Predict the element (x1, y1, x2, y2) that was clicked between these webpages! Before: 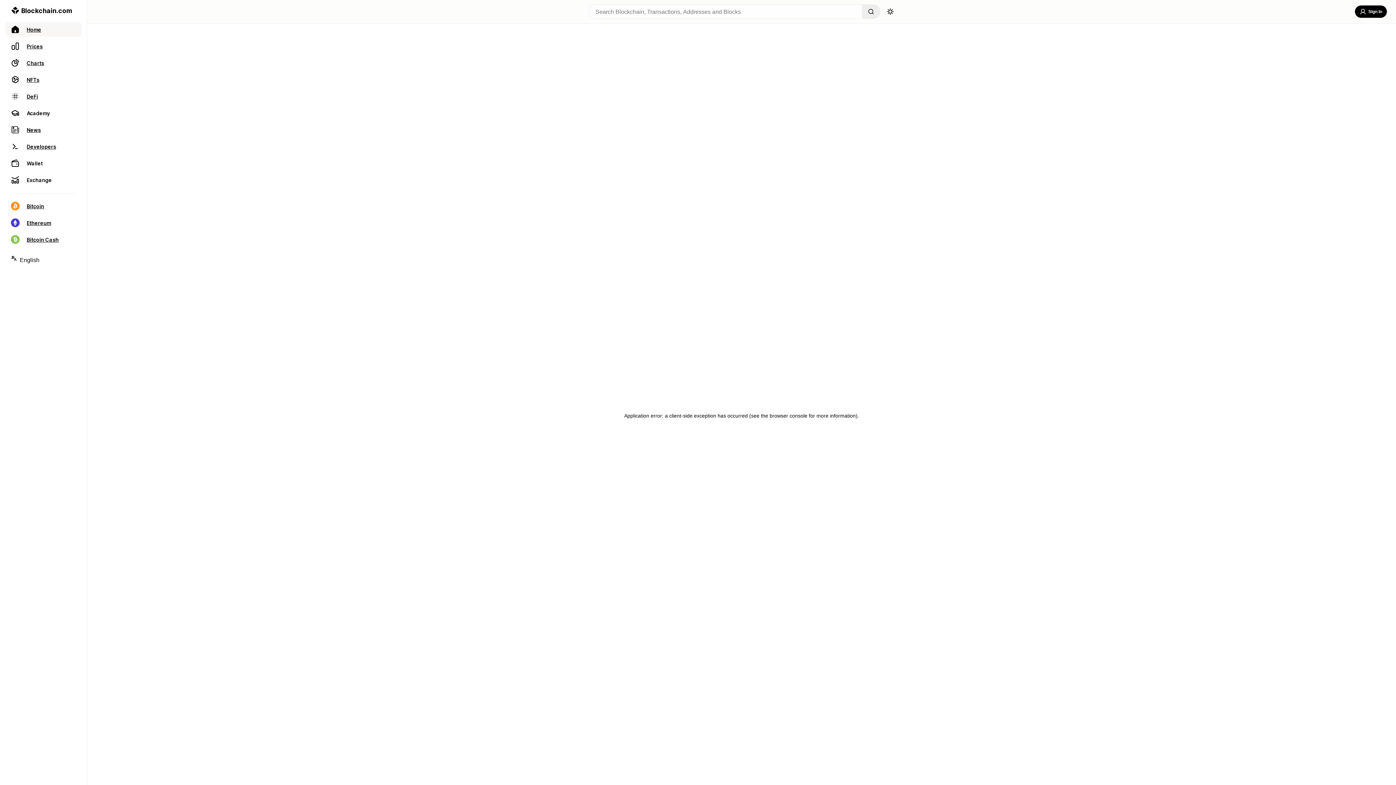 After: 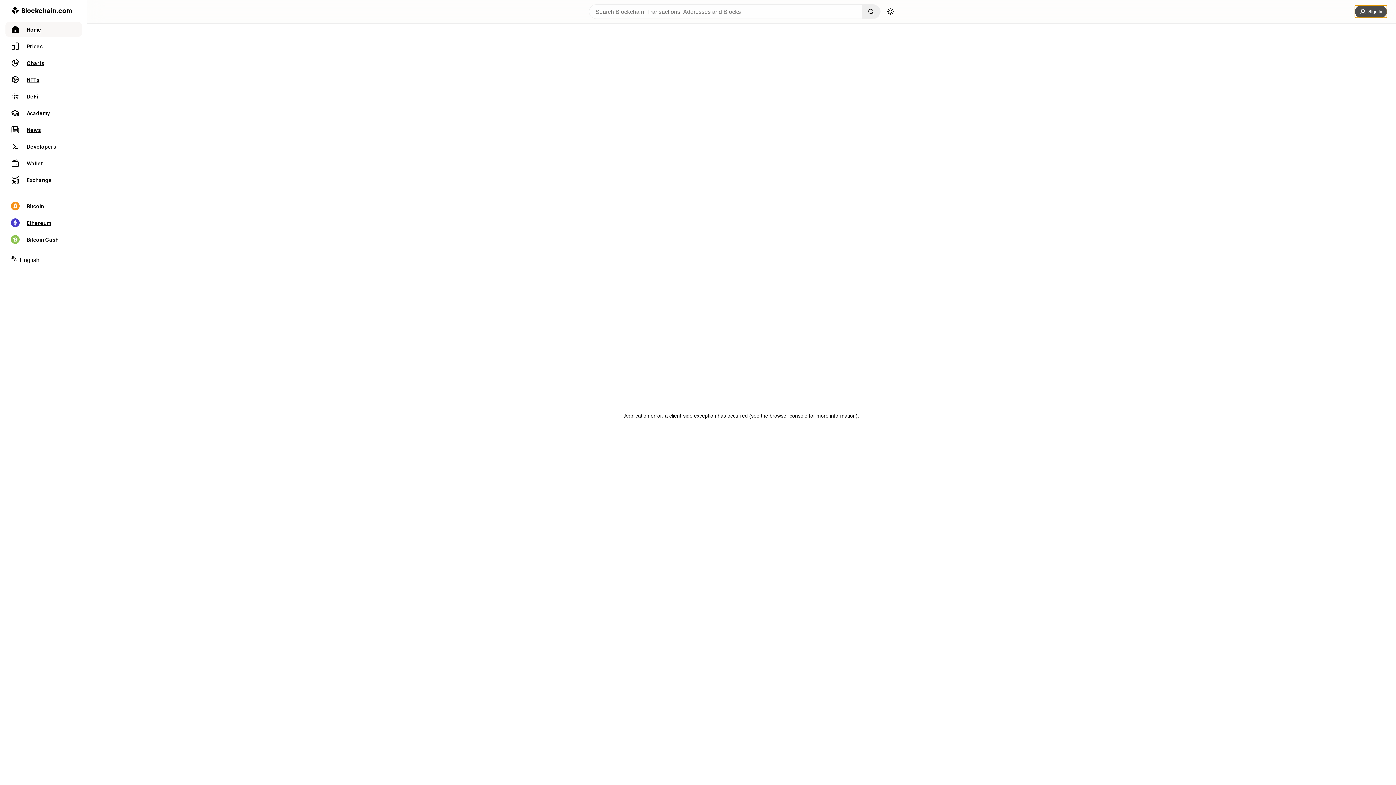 Action: label: Sign In bbox: (1355, 5, 1387, 17)